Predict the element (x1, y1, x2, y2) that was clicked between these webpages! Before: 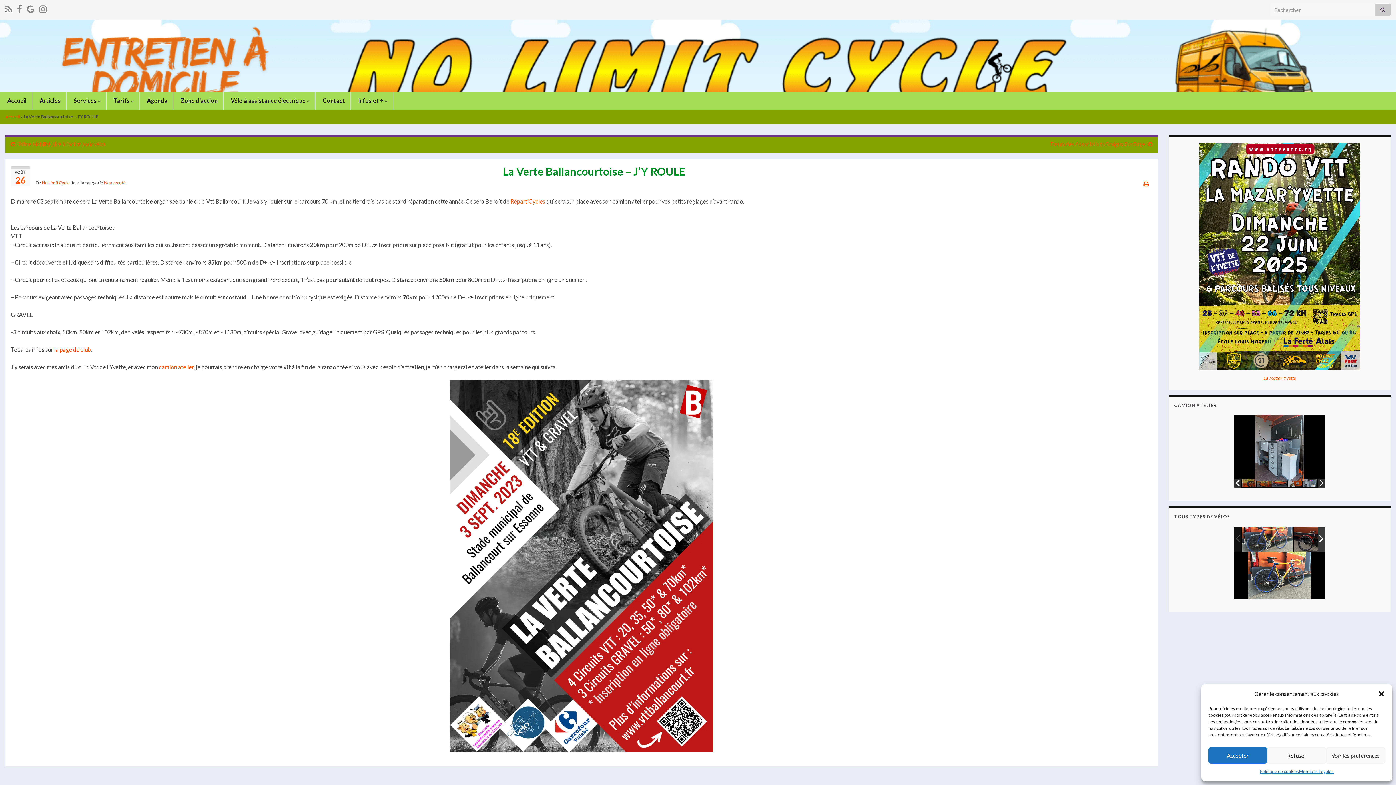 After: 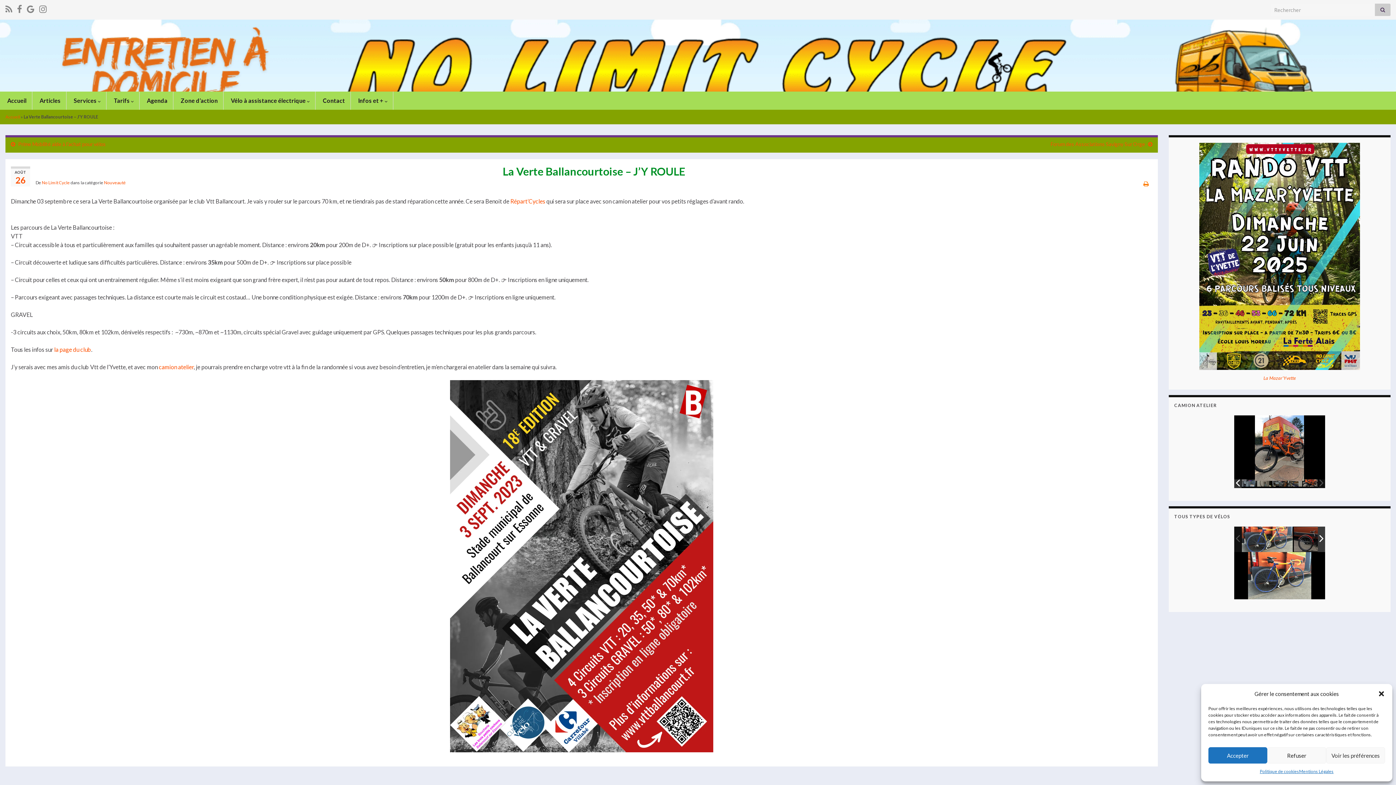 Action: bbox: (1143, 180, 1149, 187)